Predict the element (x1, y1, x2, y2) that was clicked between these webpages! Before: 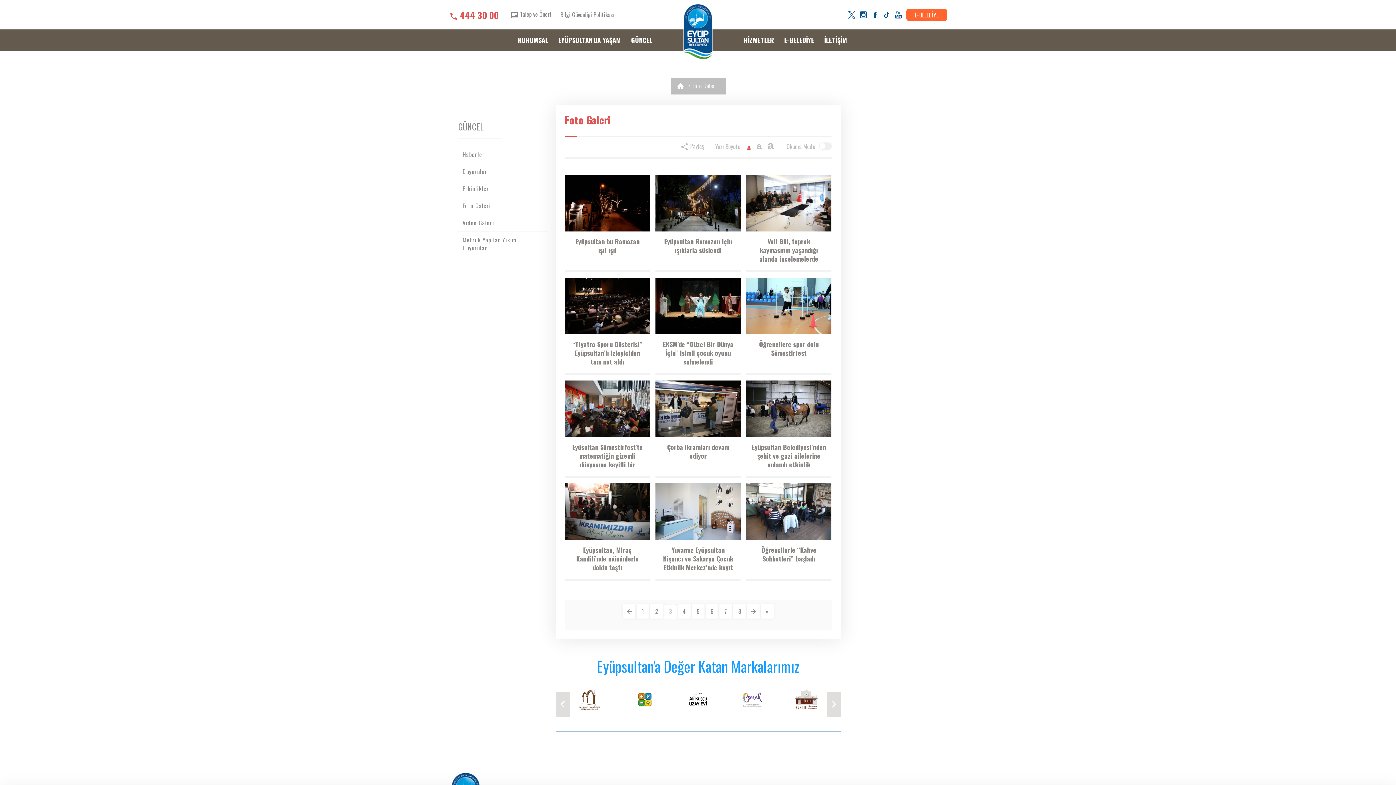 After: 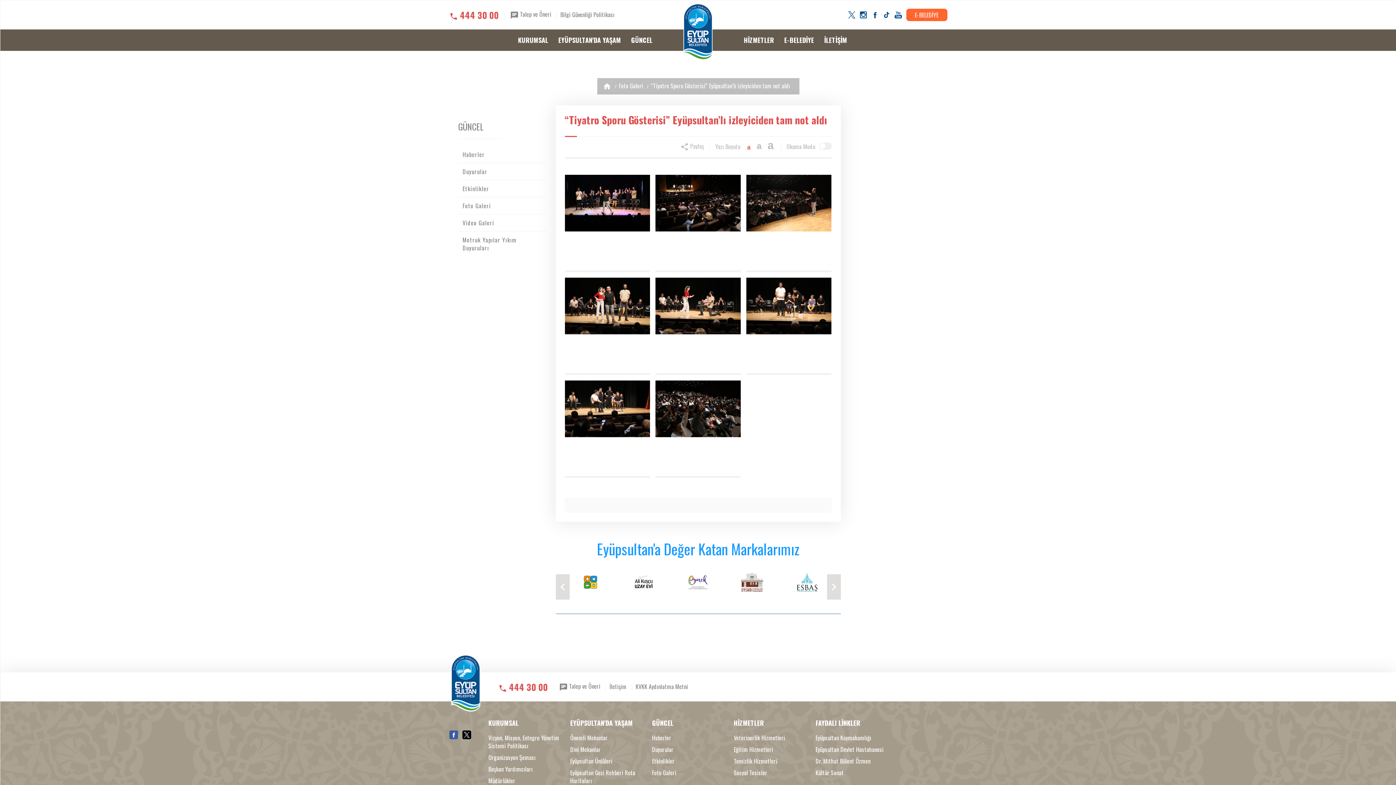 Action: label: “Tiyatro Sporu Gösterisi” Eyüpsultan’lı izleyiciden tam not aldı bbox: (564, 277, 650, 375)